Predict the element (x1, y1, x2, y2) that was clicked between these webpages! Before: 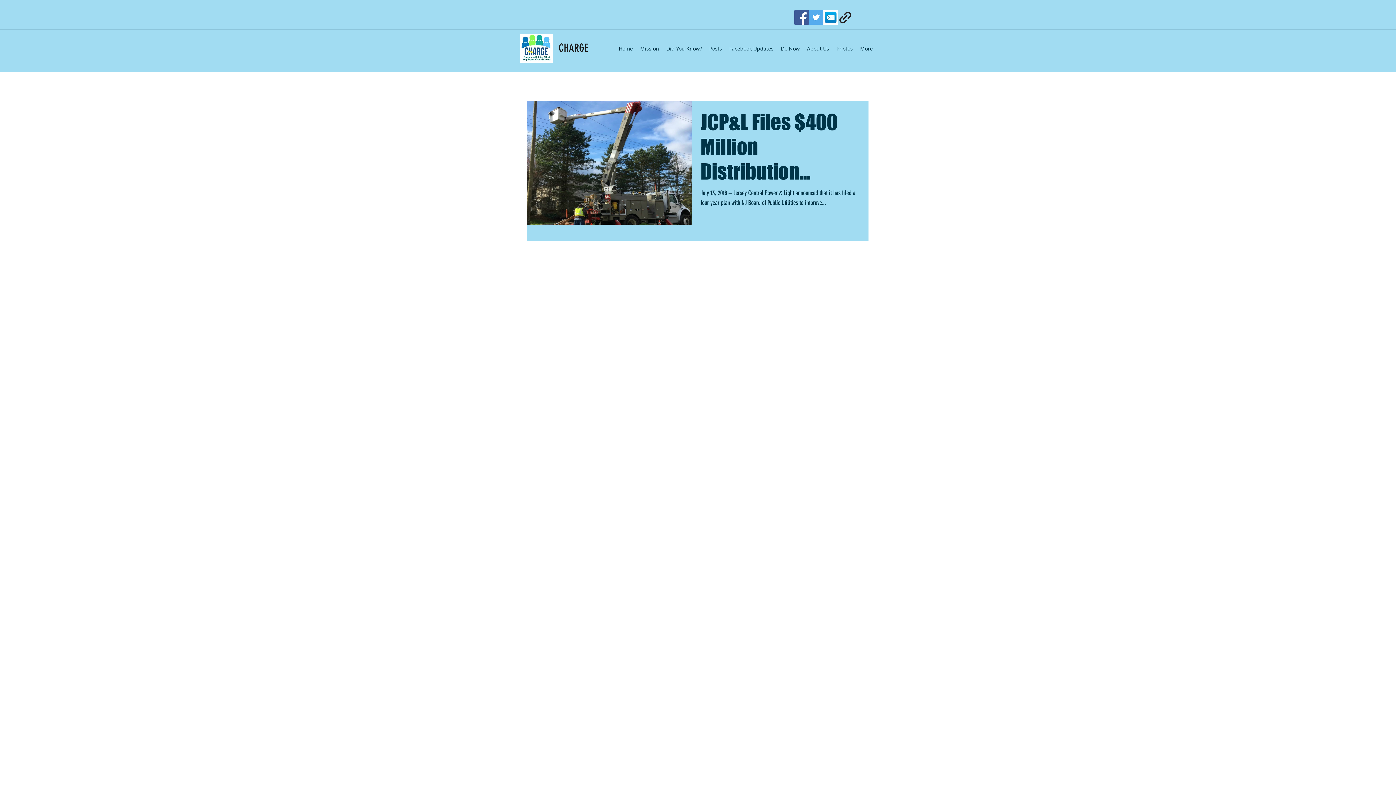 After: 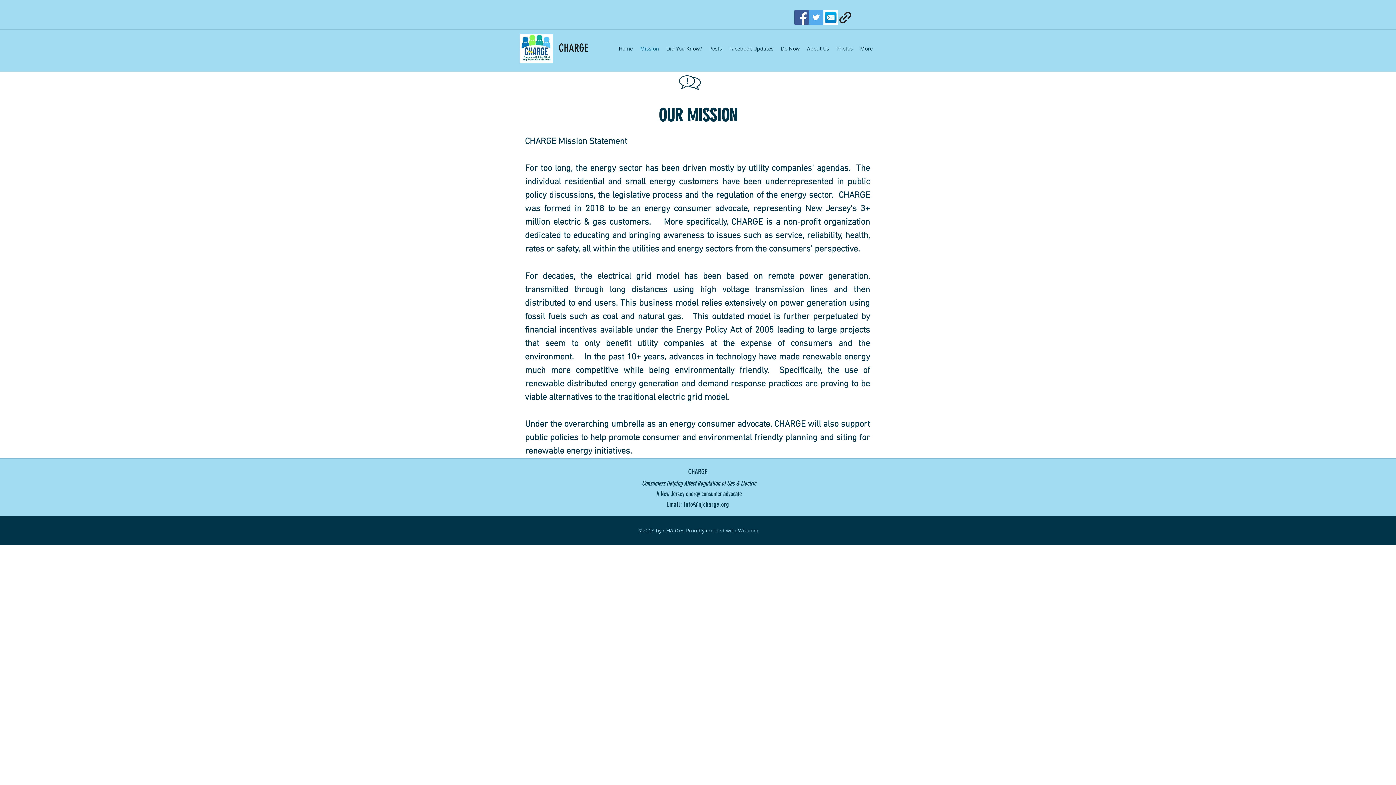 Action: label: Mission bbox: (636, 38, 662, 58)